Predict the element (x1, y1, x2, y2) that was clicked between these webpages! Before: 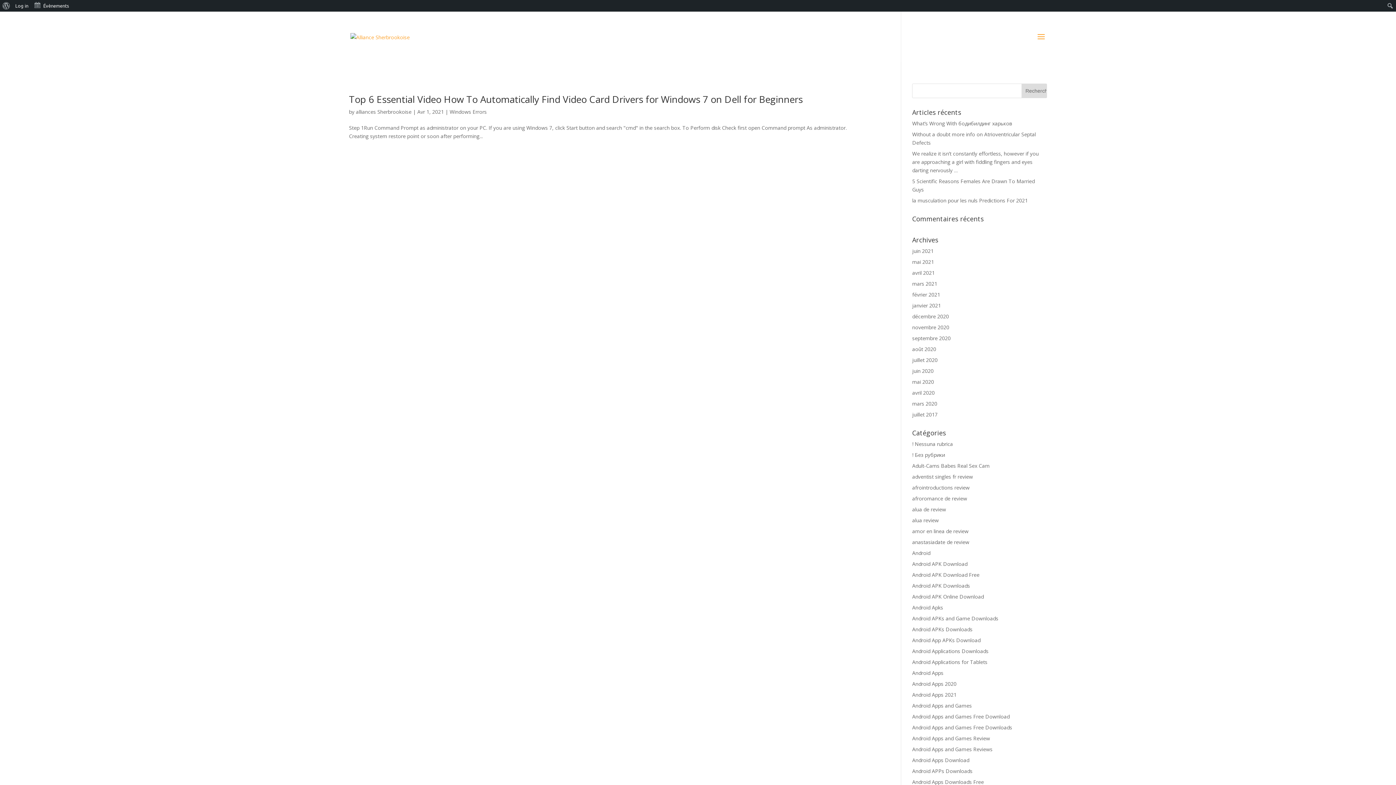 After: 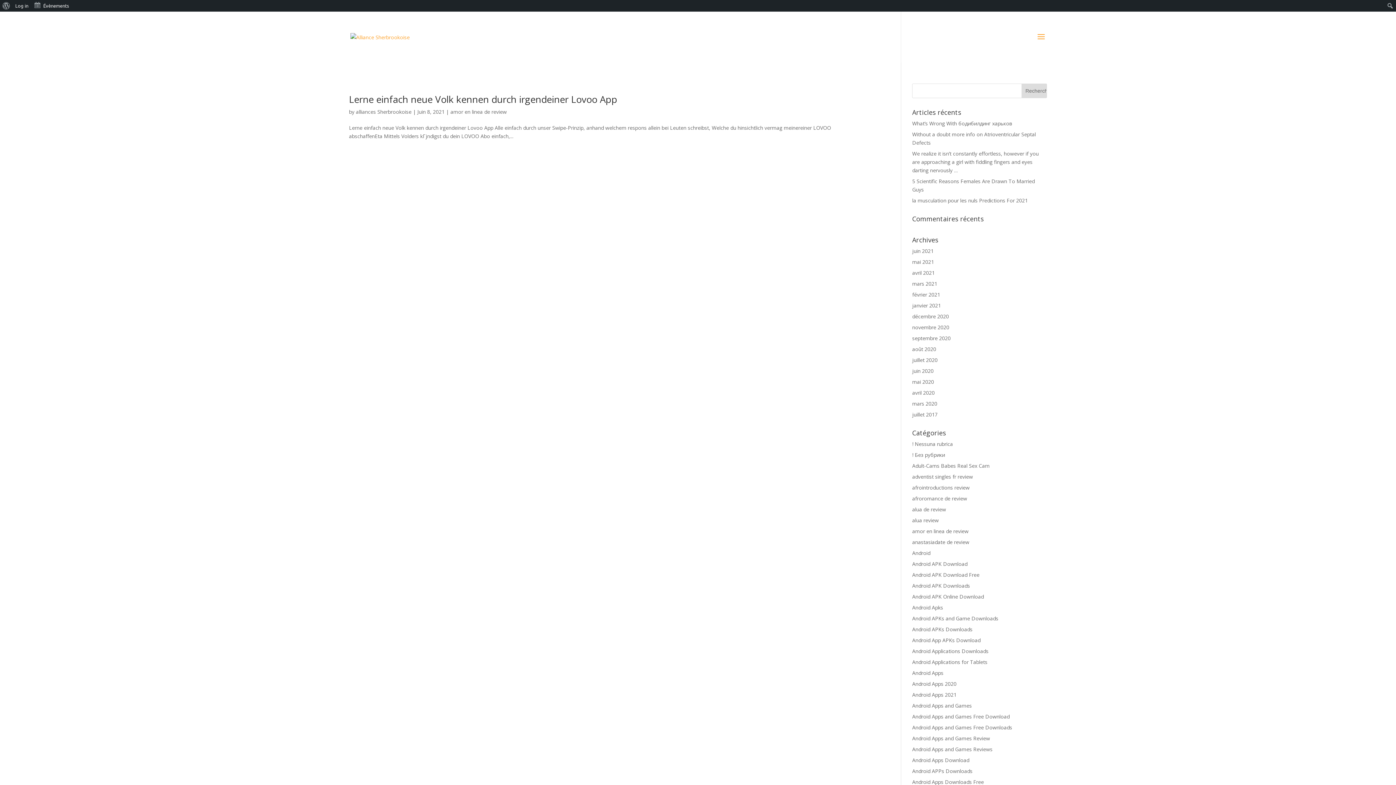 Action: bbox: (912, 528, 968, 534) label: amor en linea de review